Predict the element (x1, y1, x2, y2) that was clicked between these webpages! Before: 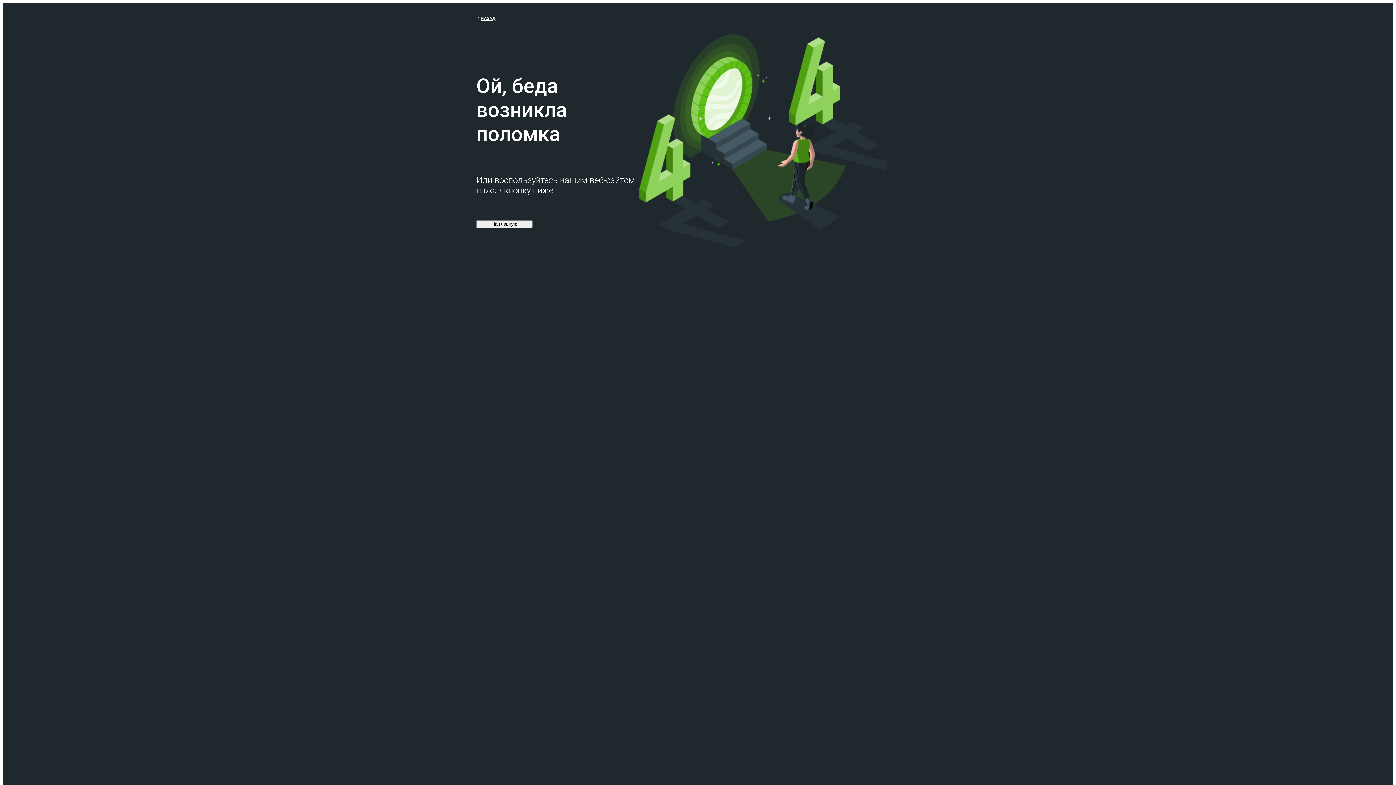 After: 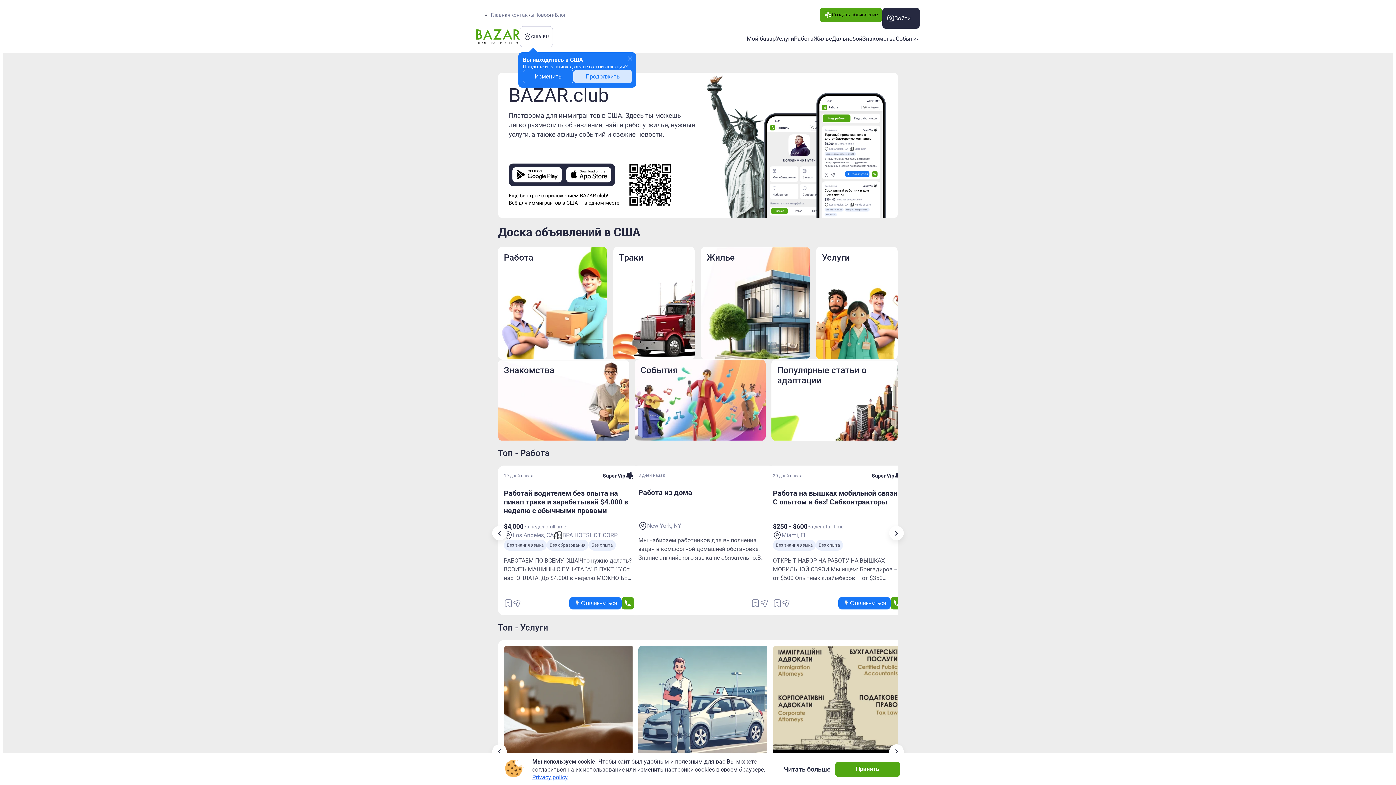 Action: bbox: (476, 14, 495, 21) label: НАЗАД